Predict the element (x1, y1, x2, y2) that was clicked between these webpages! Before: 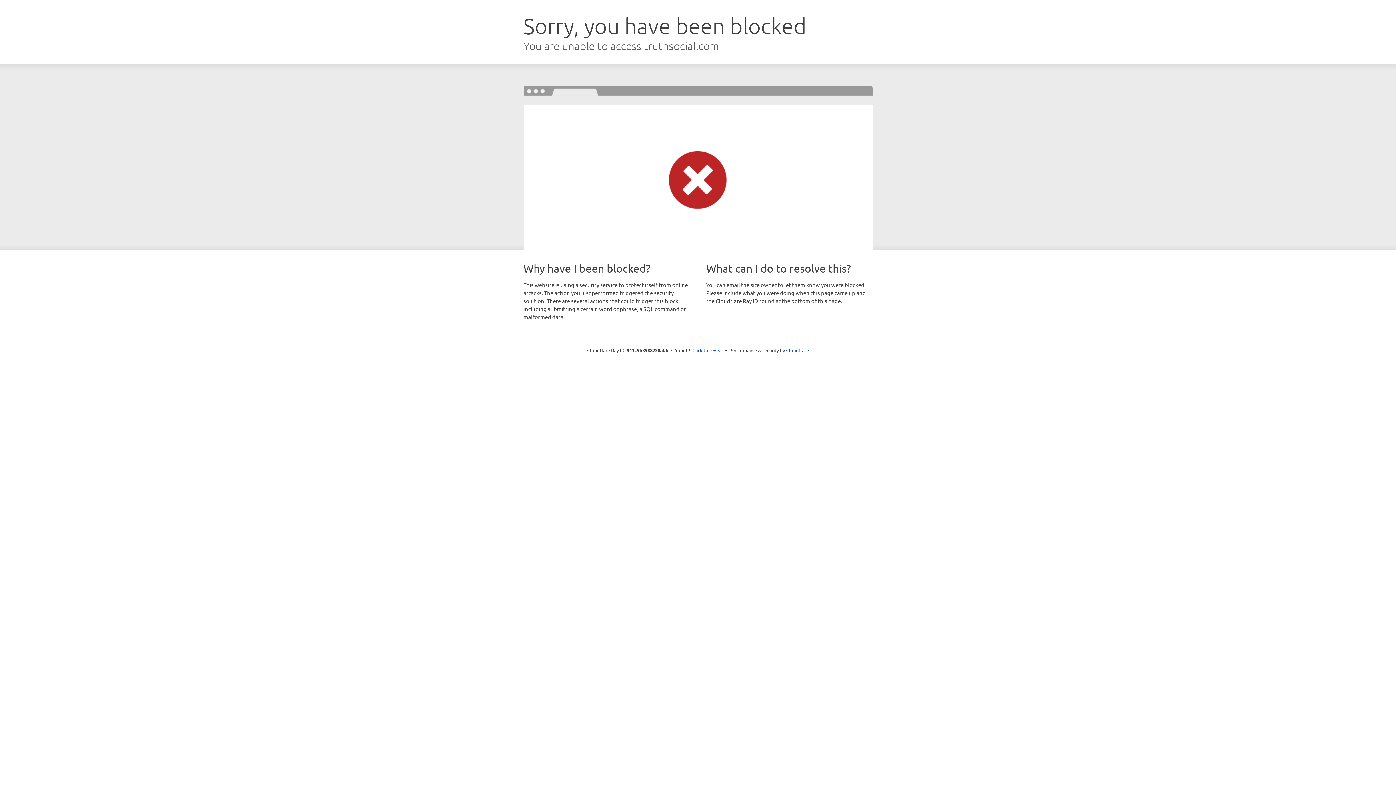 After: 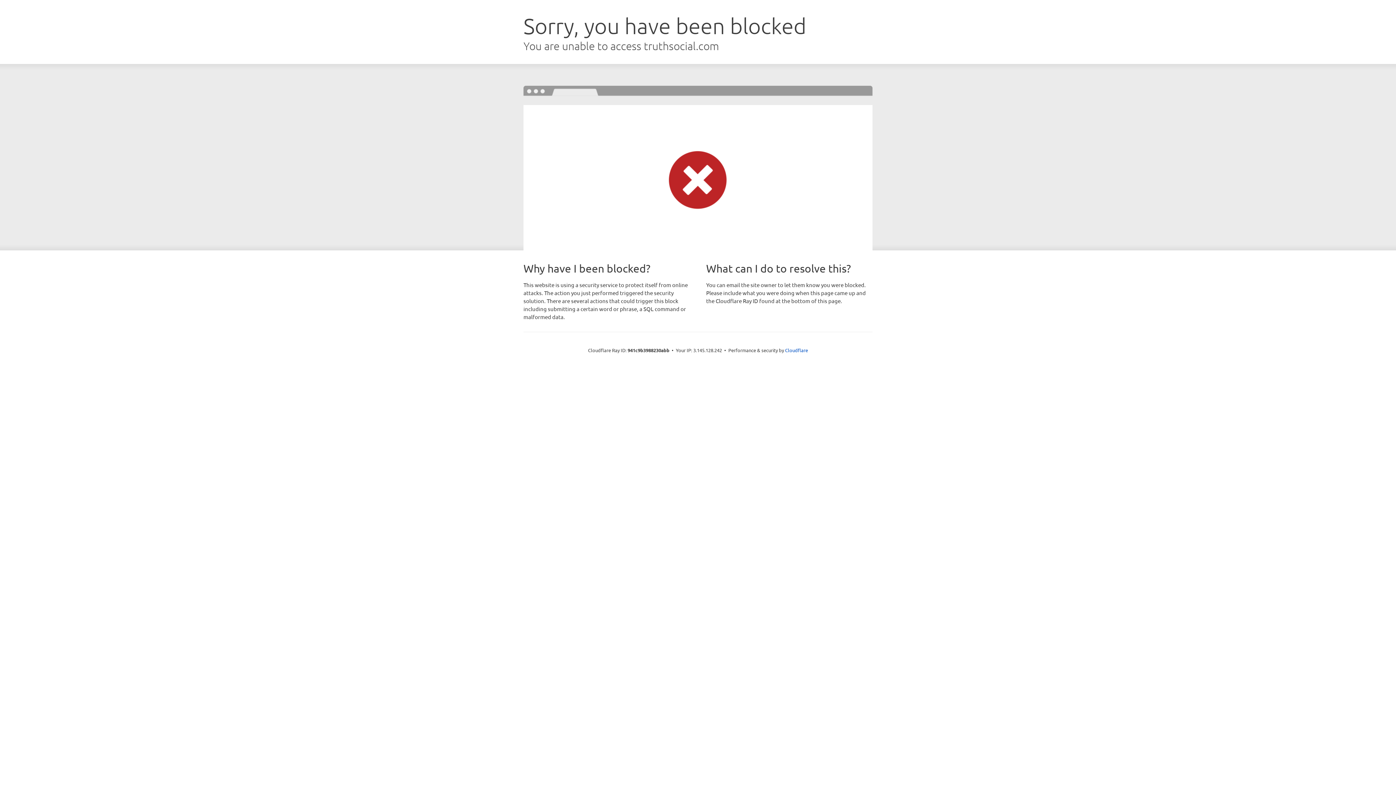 Action: label: Click to reveal bbox: (692, 346, 723, 353)